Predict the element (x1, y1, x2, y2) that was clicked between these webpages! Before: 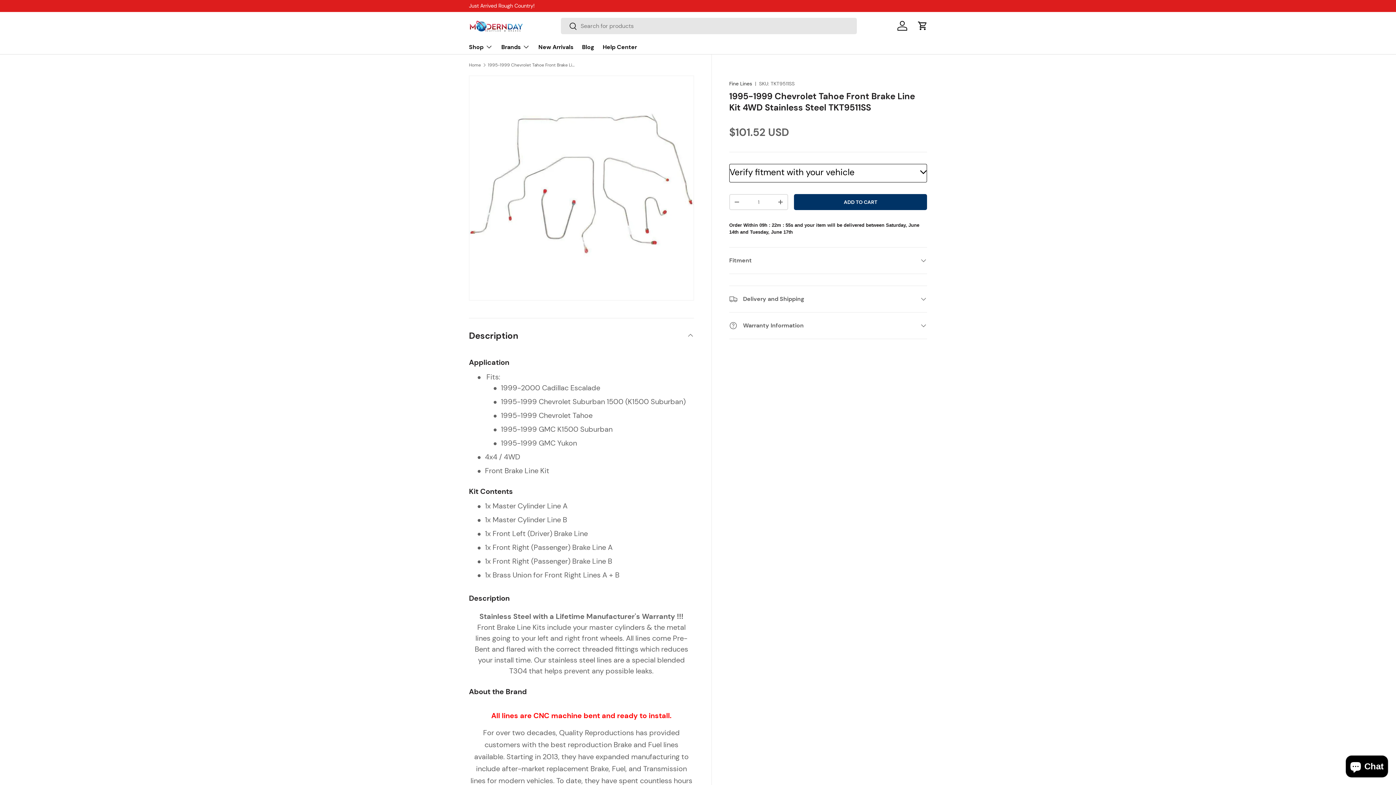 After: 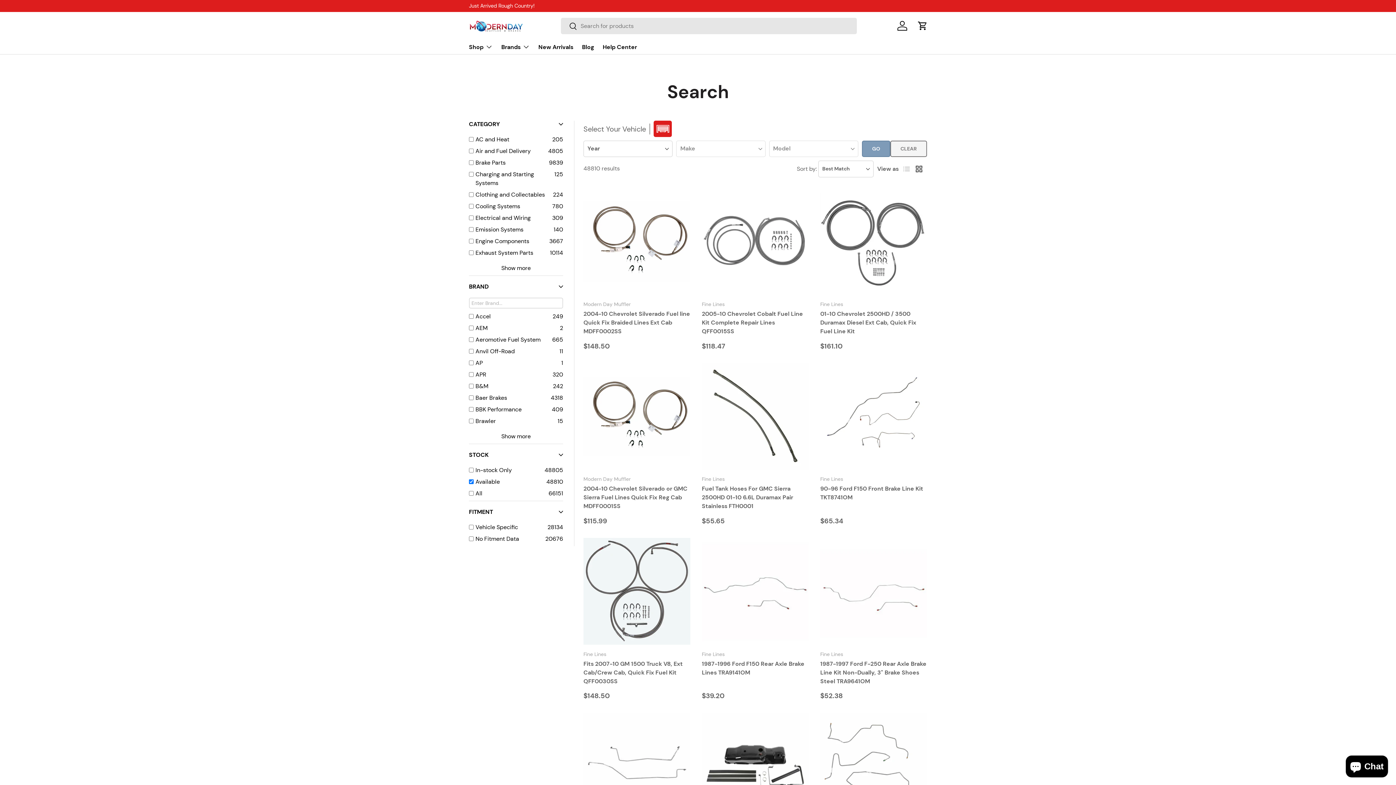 Action: bbox: (561, 18, 577, 35) label: search button